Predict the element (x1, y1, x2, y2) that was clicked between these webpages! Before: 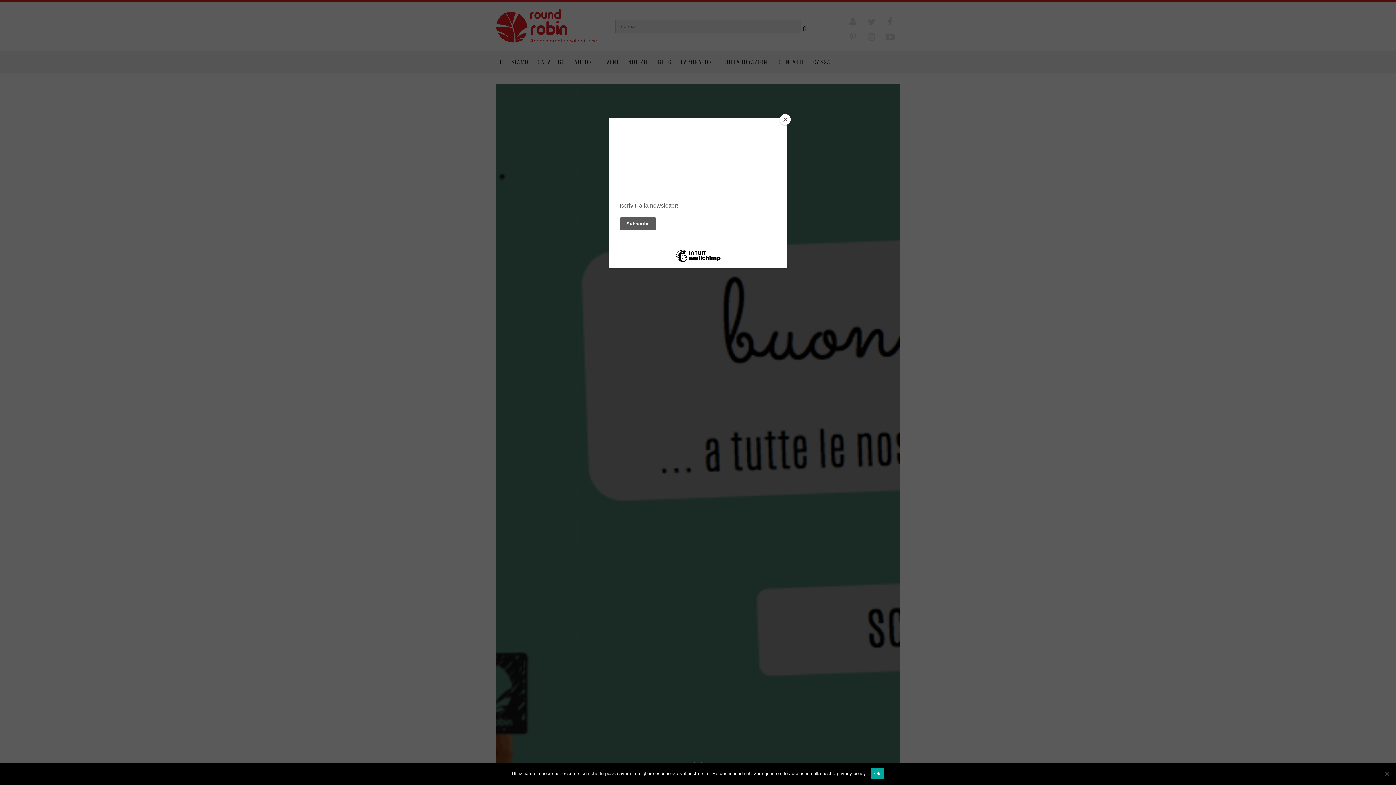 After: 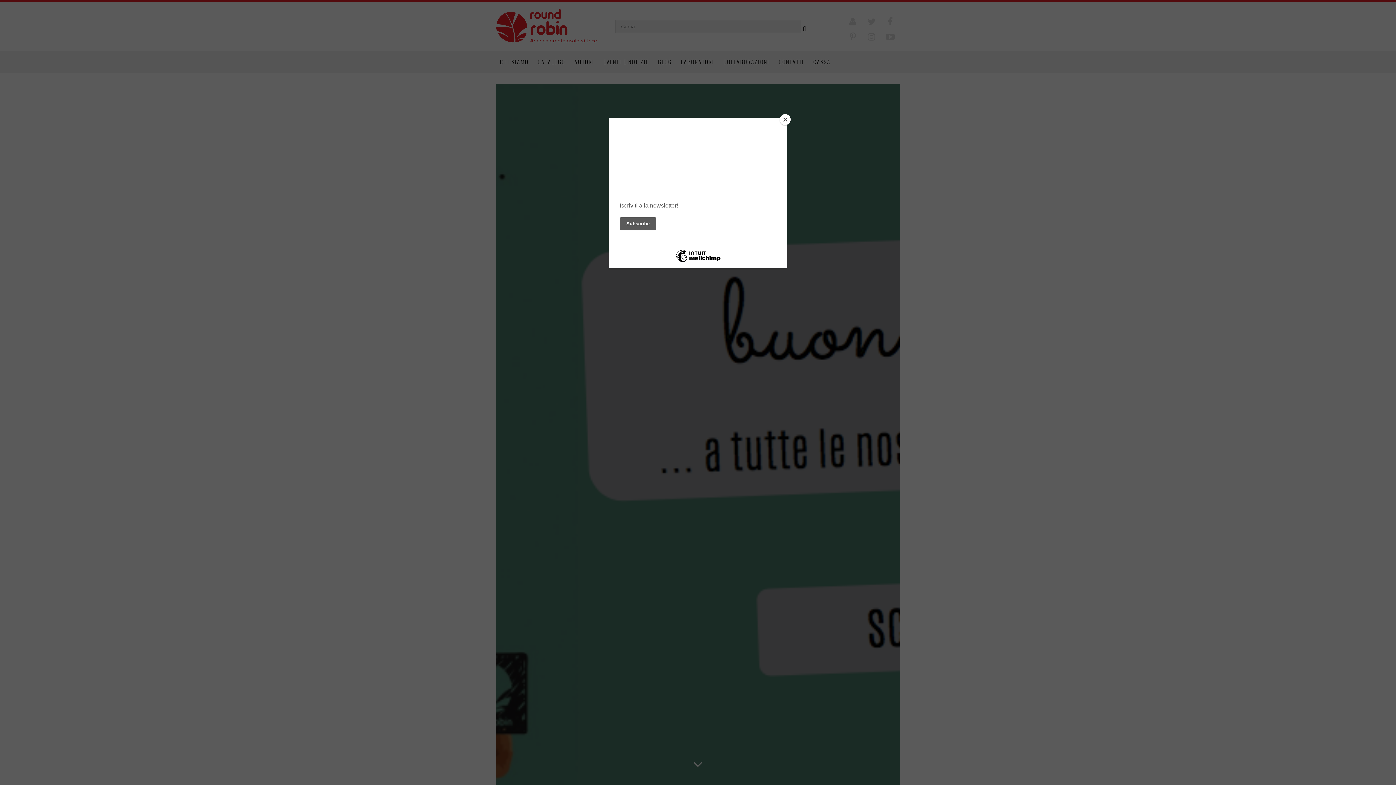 Action: label: Ok bbox: (870, 768, 884, 779)